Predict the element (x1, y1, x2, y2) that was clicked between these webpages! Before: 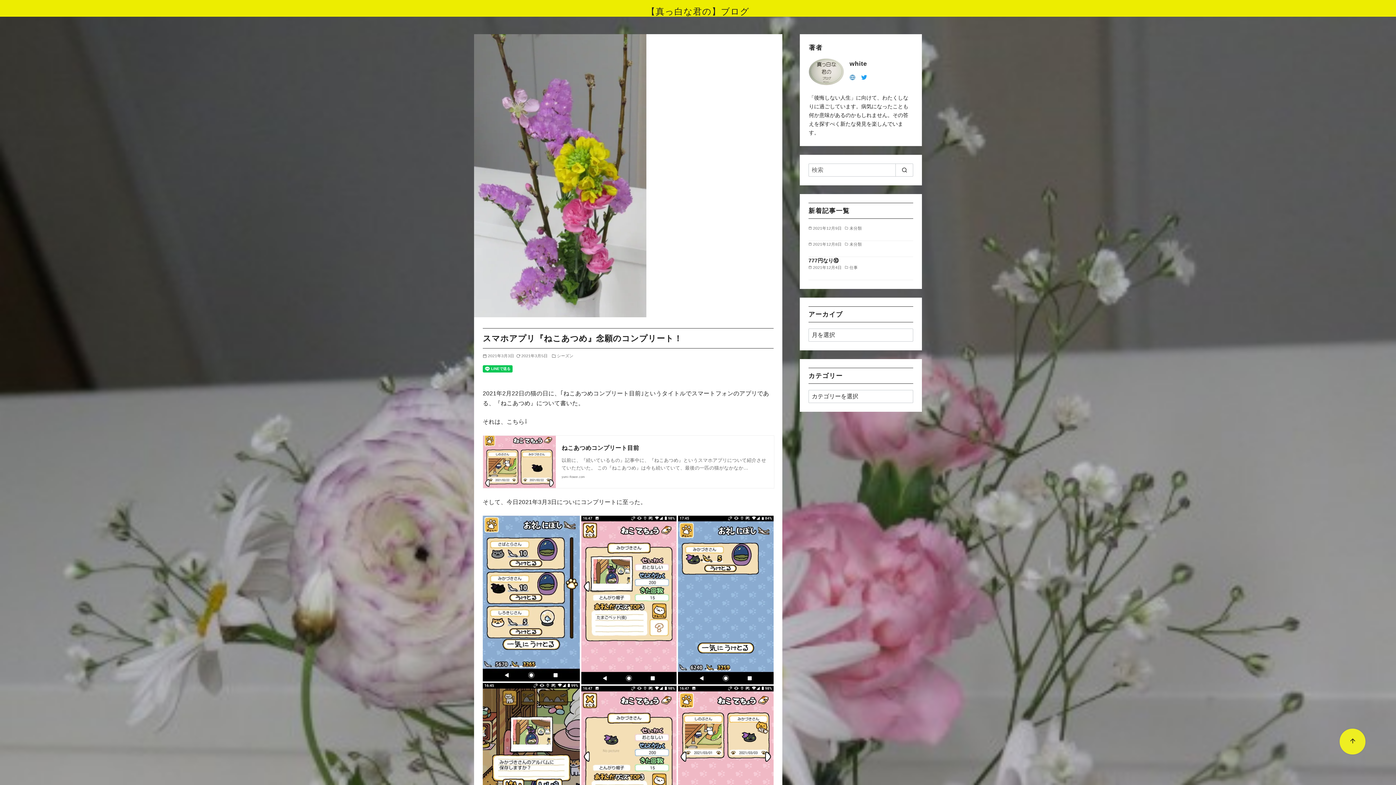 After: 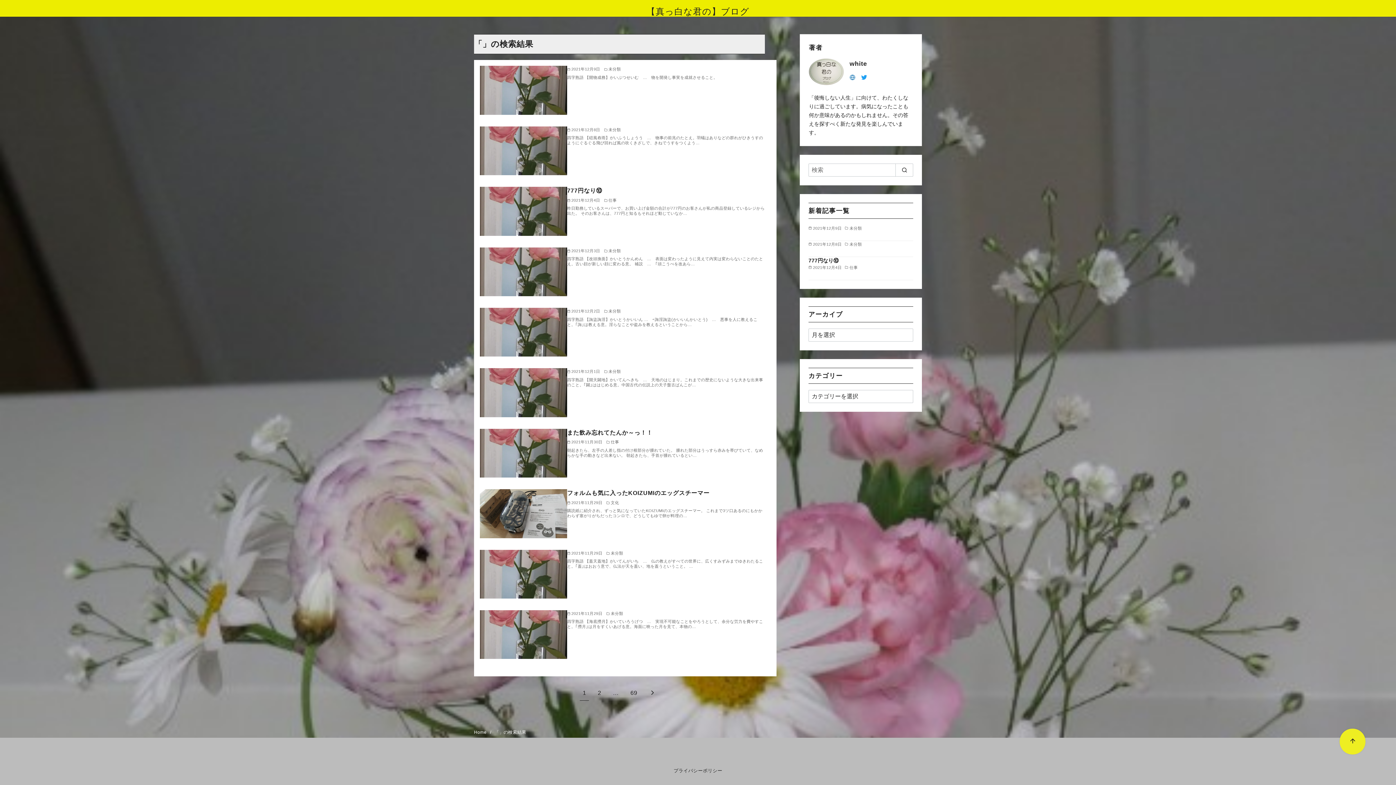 Action: label: search bbox: (895, 163, 913, 176)